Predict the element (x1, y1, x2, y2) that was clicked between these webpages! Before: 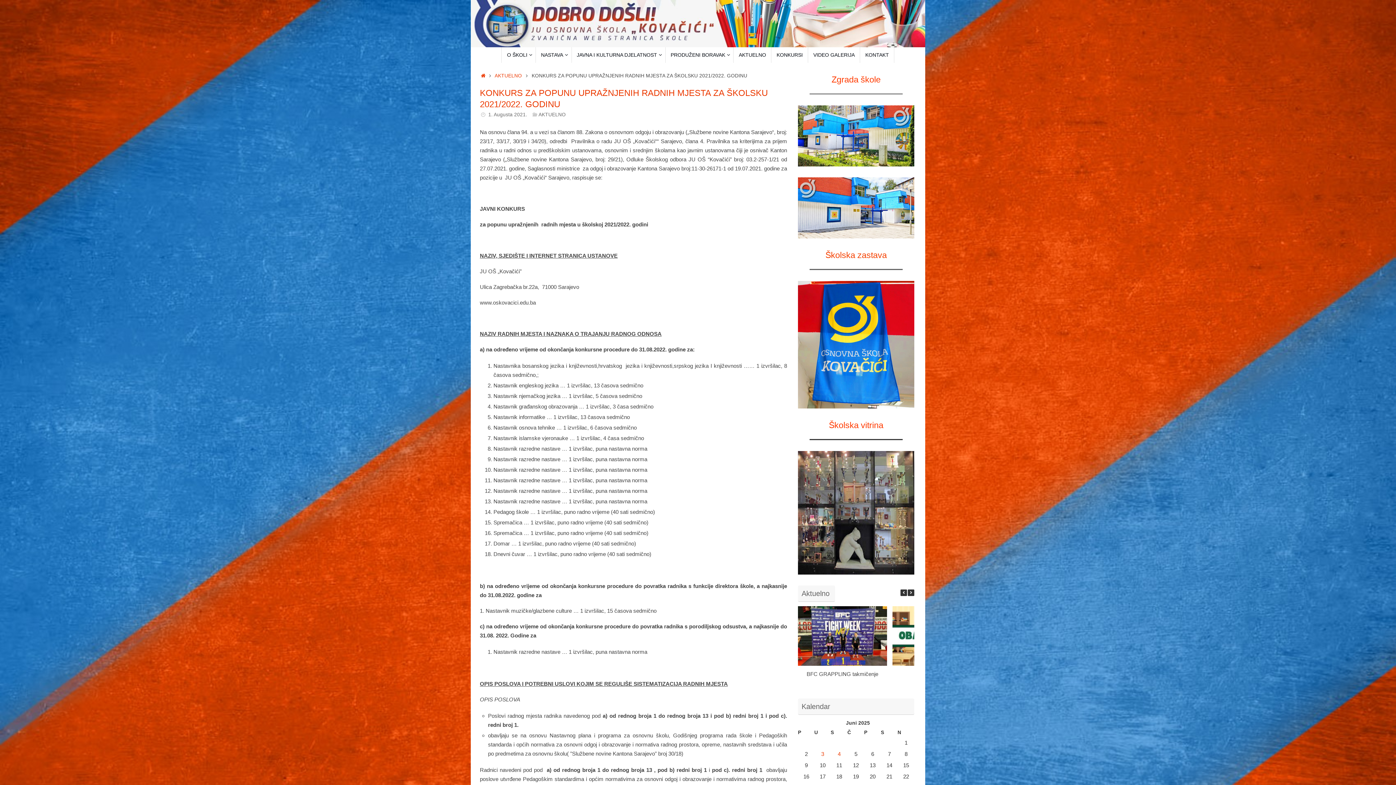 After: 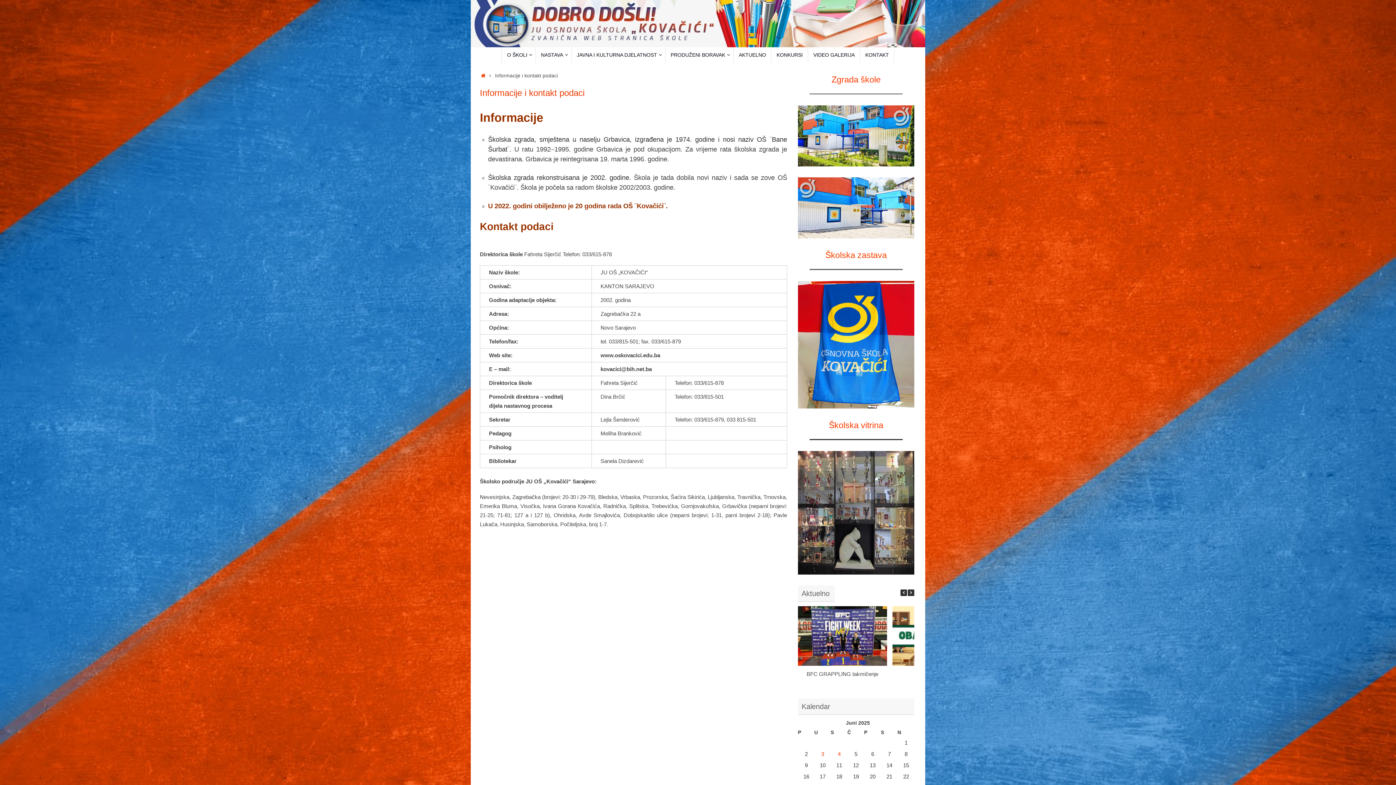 Action: label: O ŠKOLI bbox: (502, 47, 536, 63)